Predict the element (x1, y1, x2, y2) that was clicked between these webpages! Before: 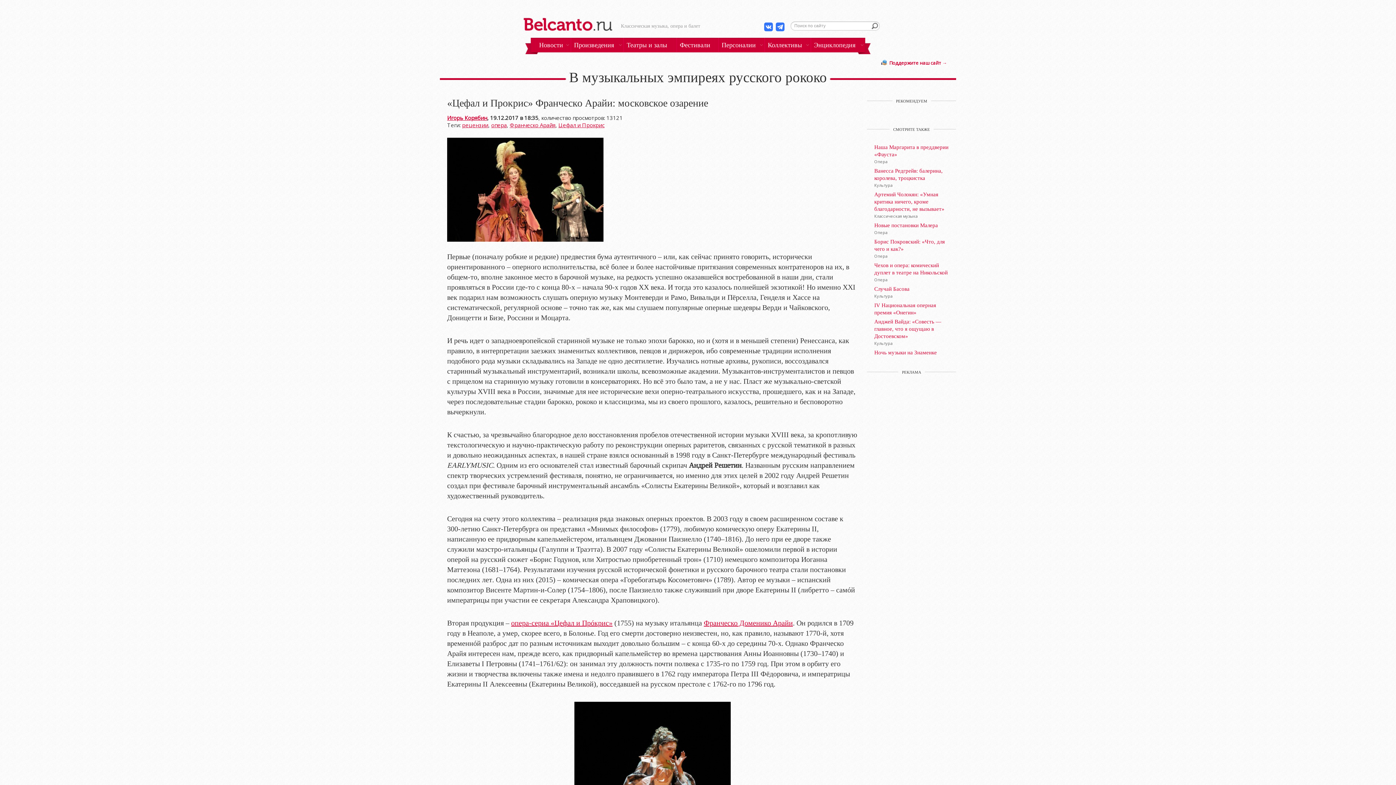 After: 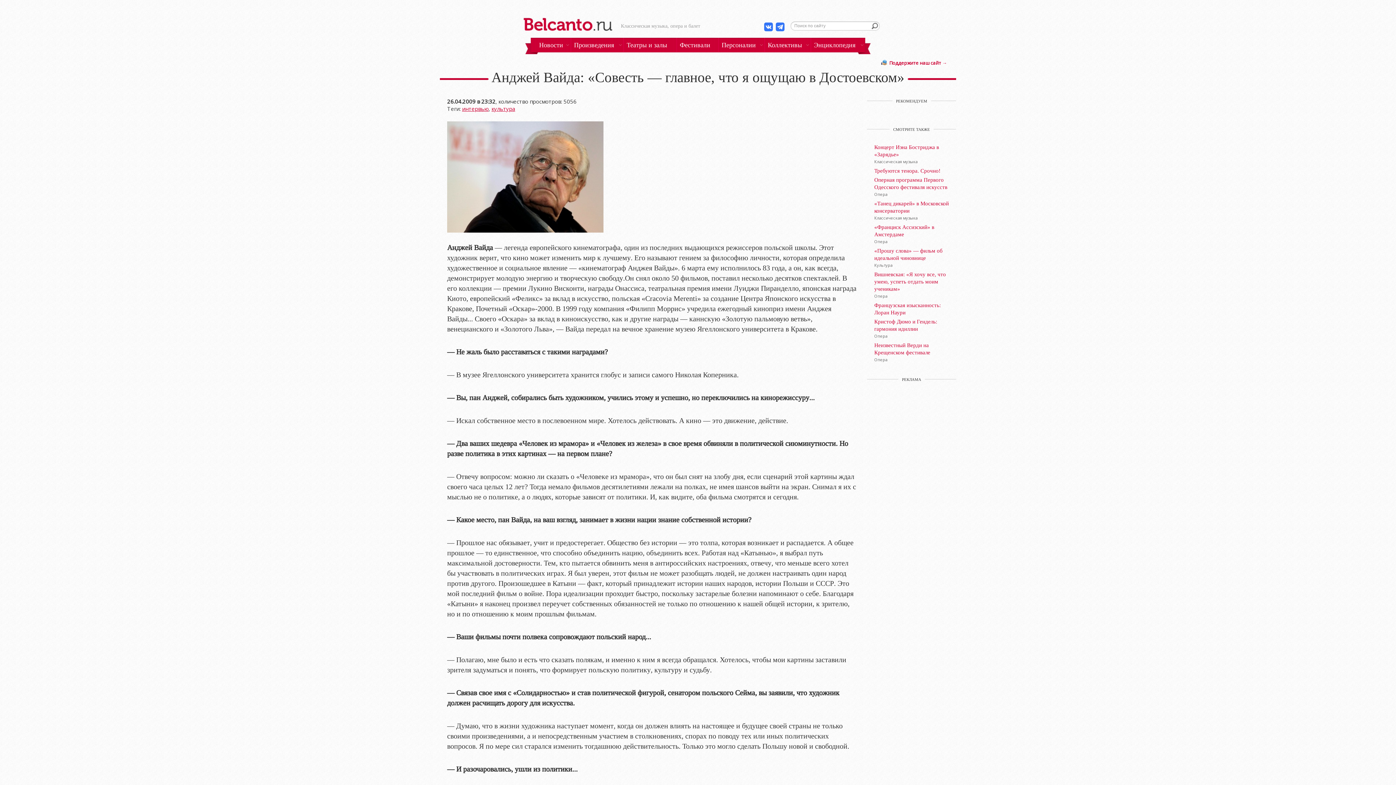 Action: bbox: (874, 318, 949, 340) label: Анджей Вайда: «Совесть — главное, что я ощущаю в Достоевском»